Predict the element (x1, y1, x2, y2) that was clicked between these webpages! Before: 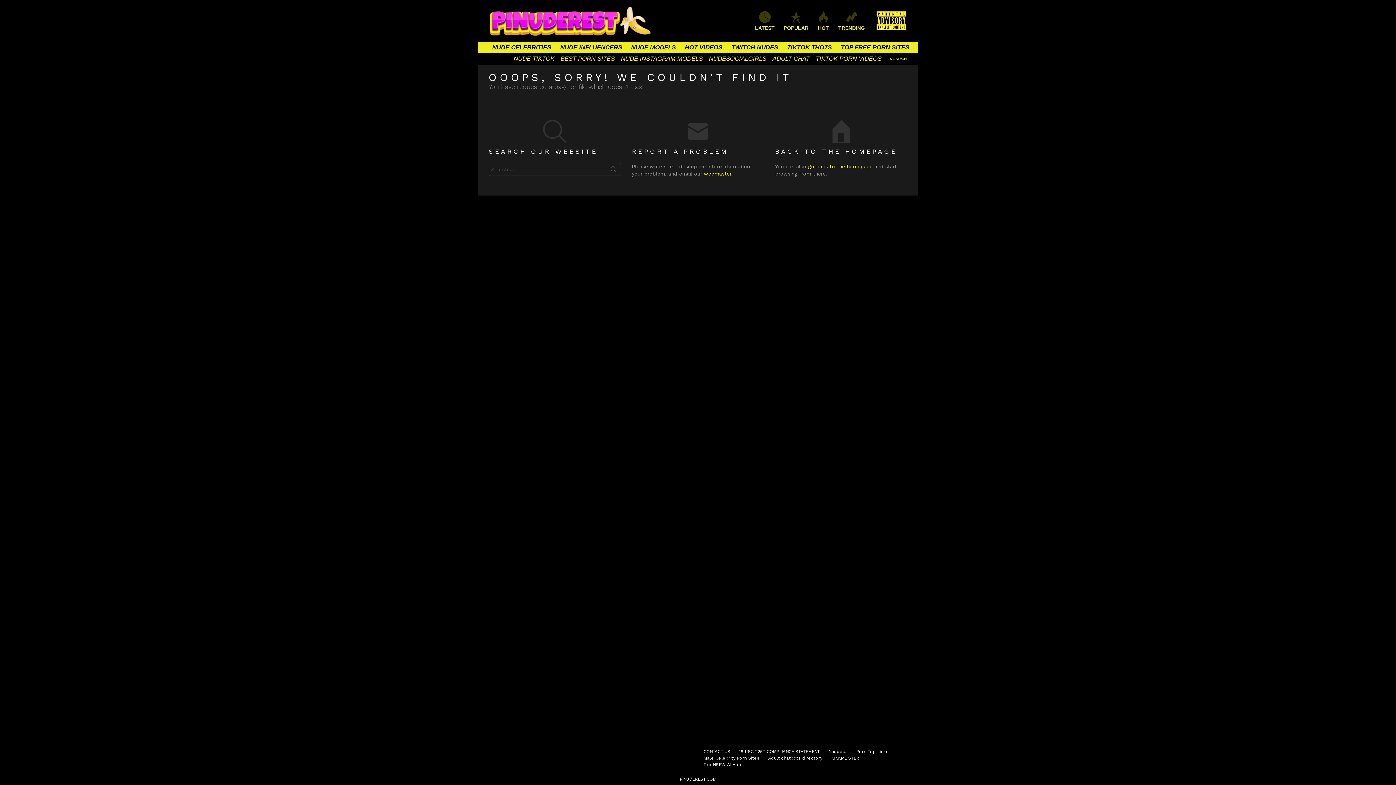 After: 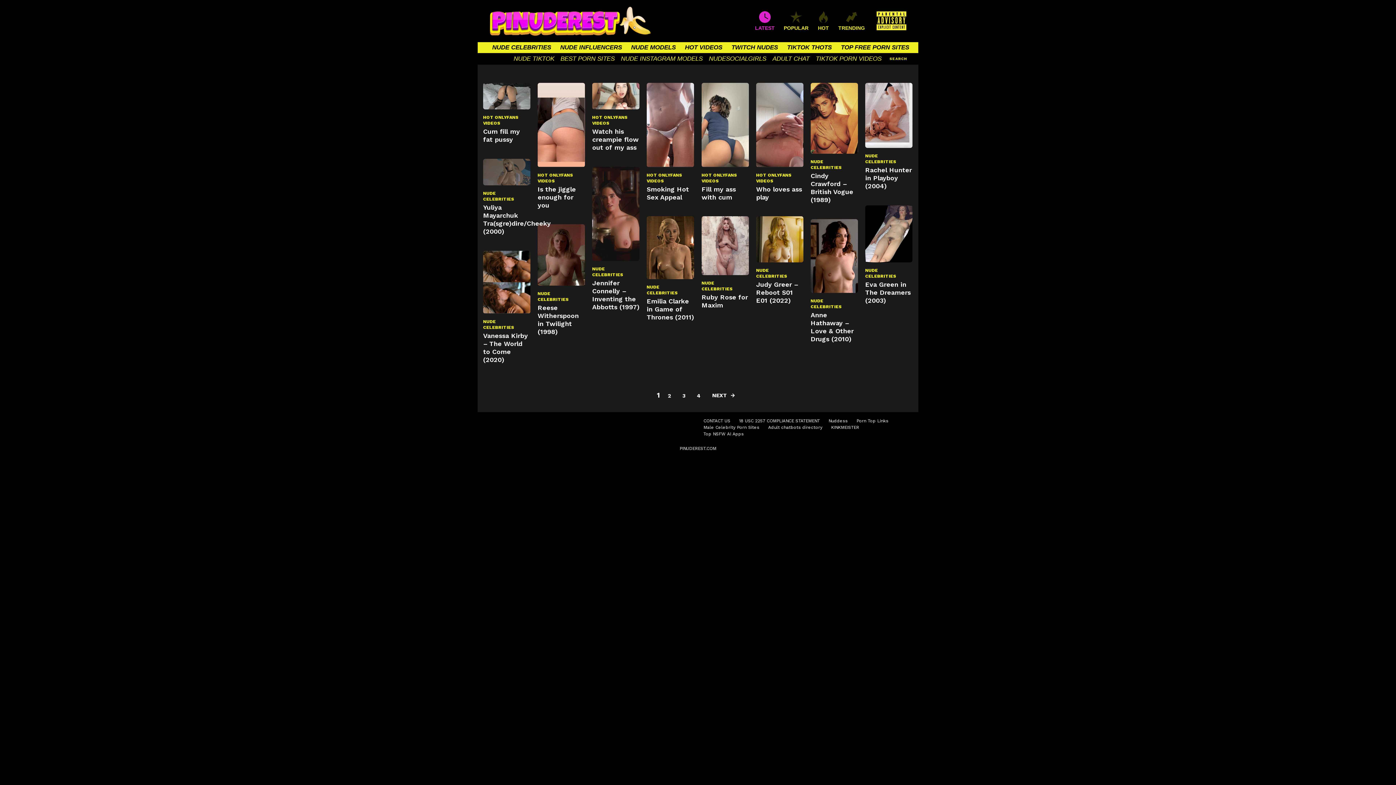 Action: bbox: (876, 10, 907, 31)